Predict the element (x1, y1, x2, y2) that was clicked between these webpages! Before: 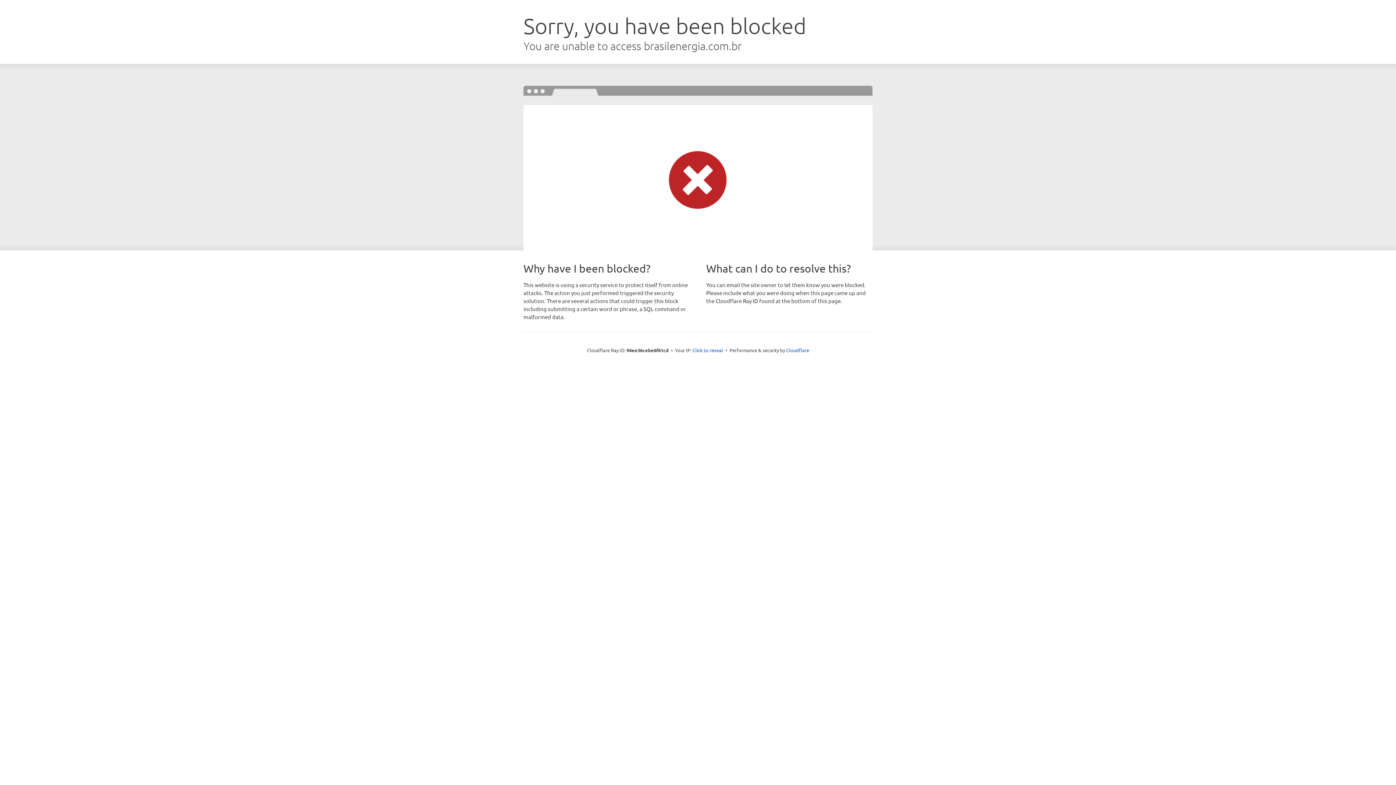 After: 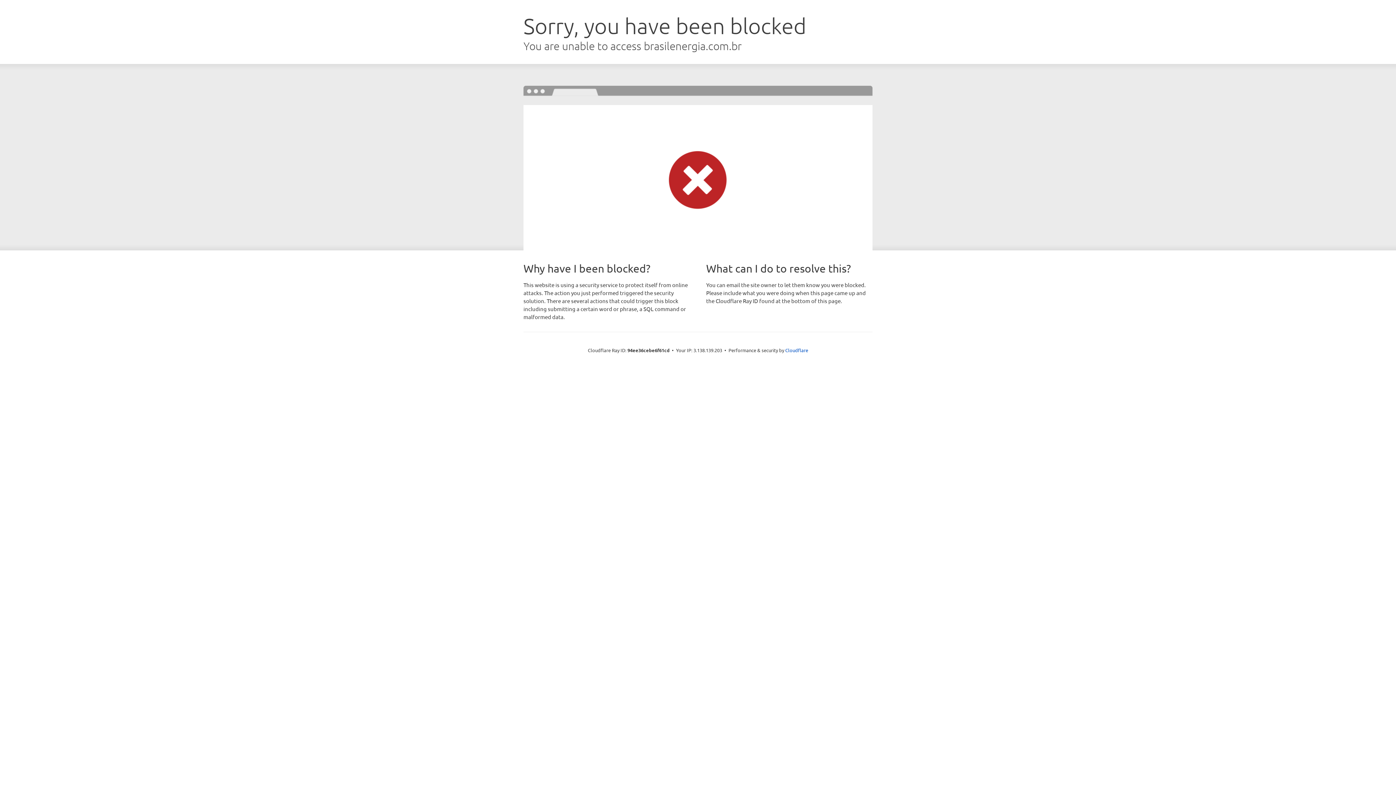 Action: bbox: (692, 346, 723, 353) label: Click to reveal